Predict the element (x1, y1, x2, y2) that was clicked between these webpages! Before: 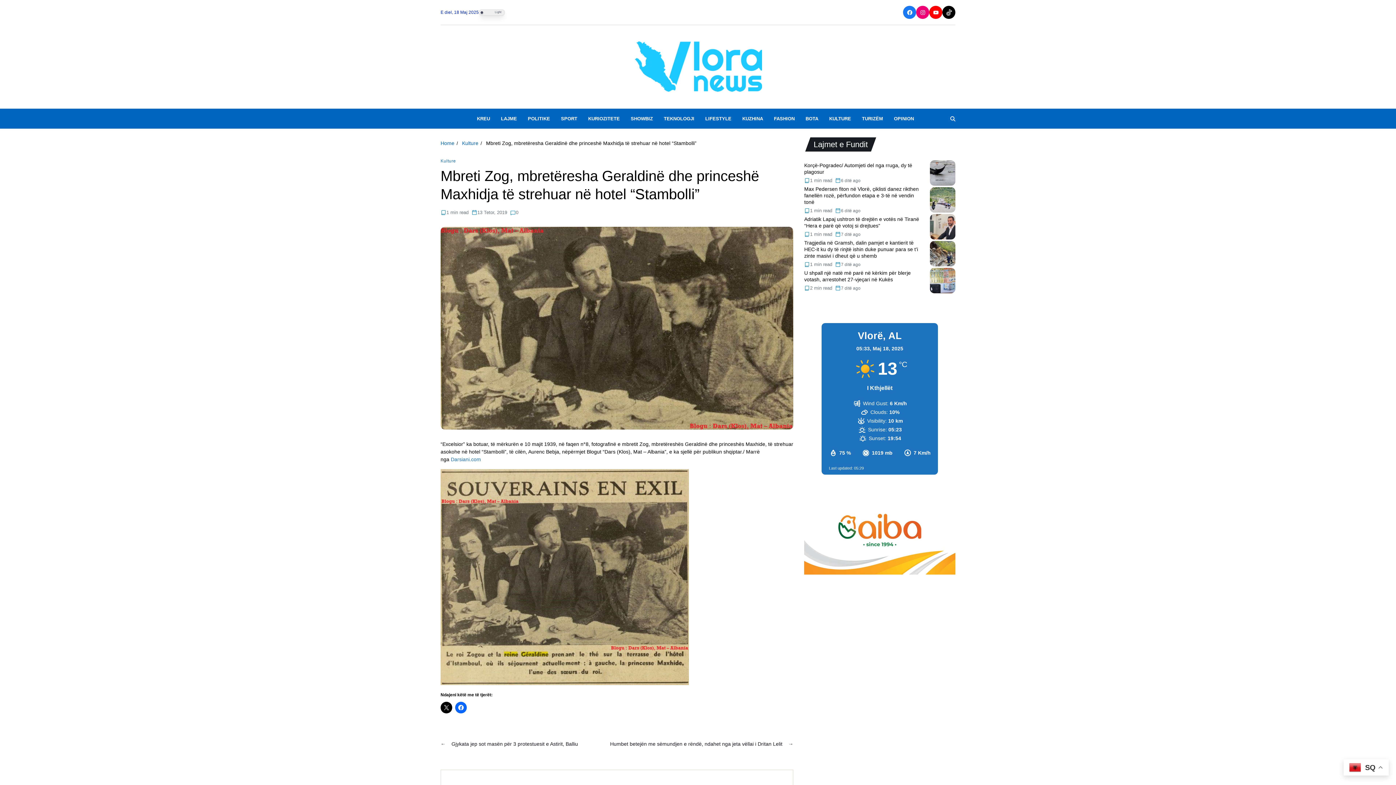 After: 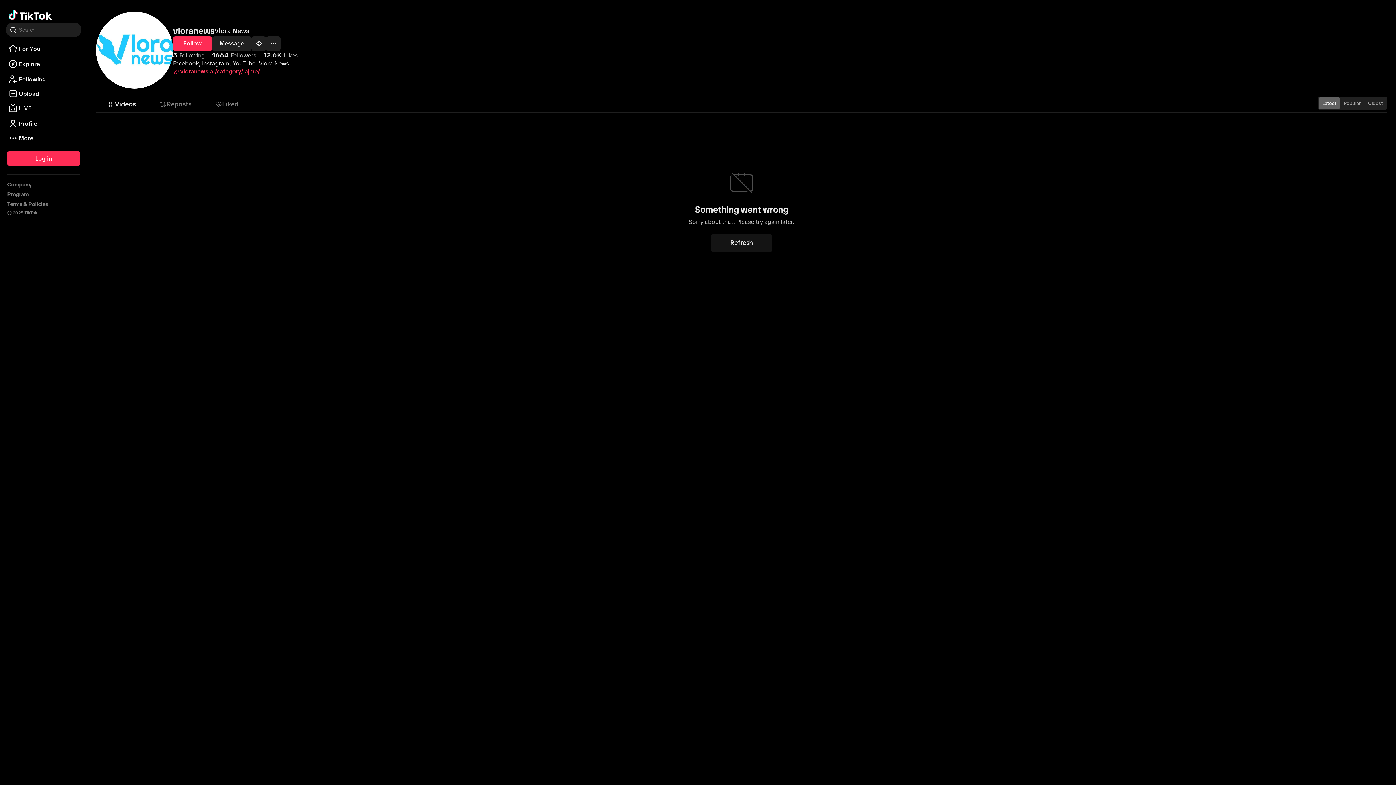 Action: label: tiktok bbox: (942, 5, 955, 18)